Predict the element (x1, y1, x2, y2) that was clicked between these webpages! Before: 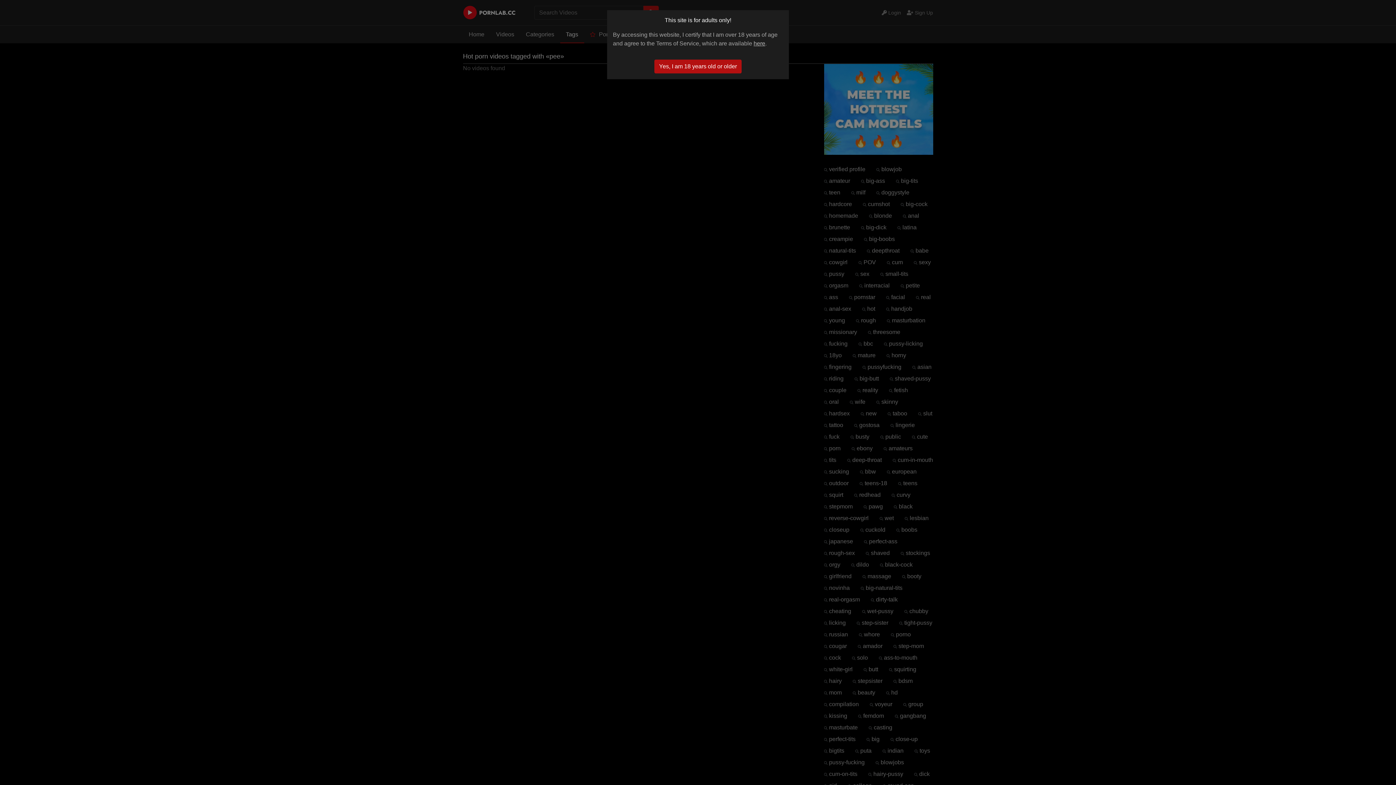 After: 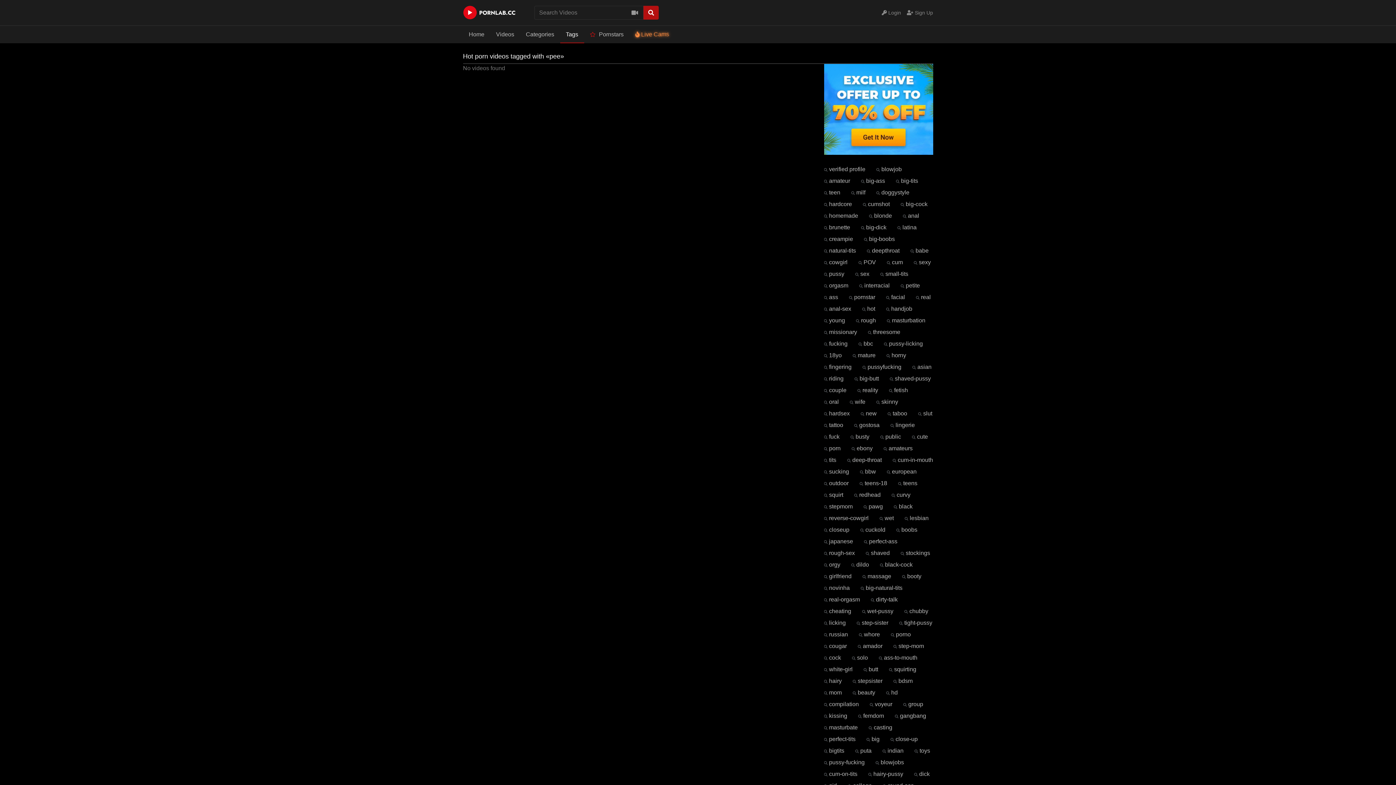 Action: label: Yes, I am 18 years old or older bbox: (654, 59, 741, 73)